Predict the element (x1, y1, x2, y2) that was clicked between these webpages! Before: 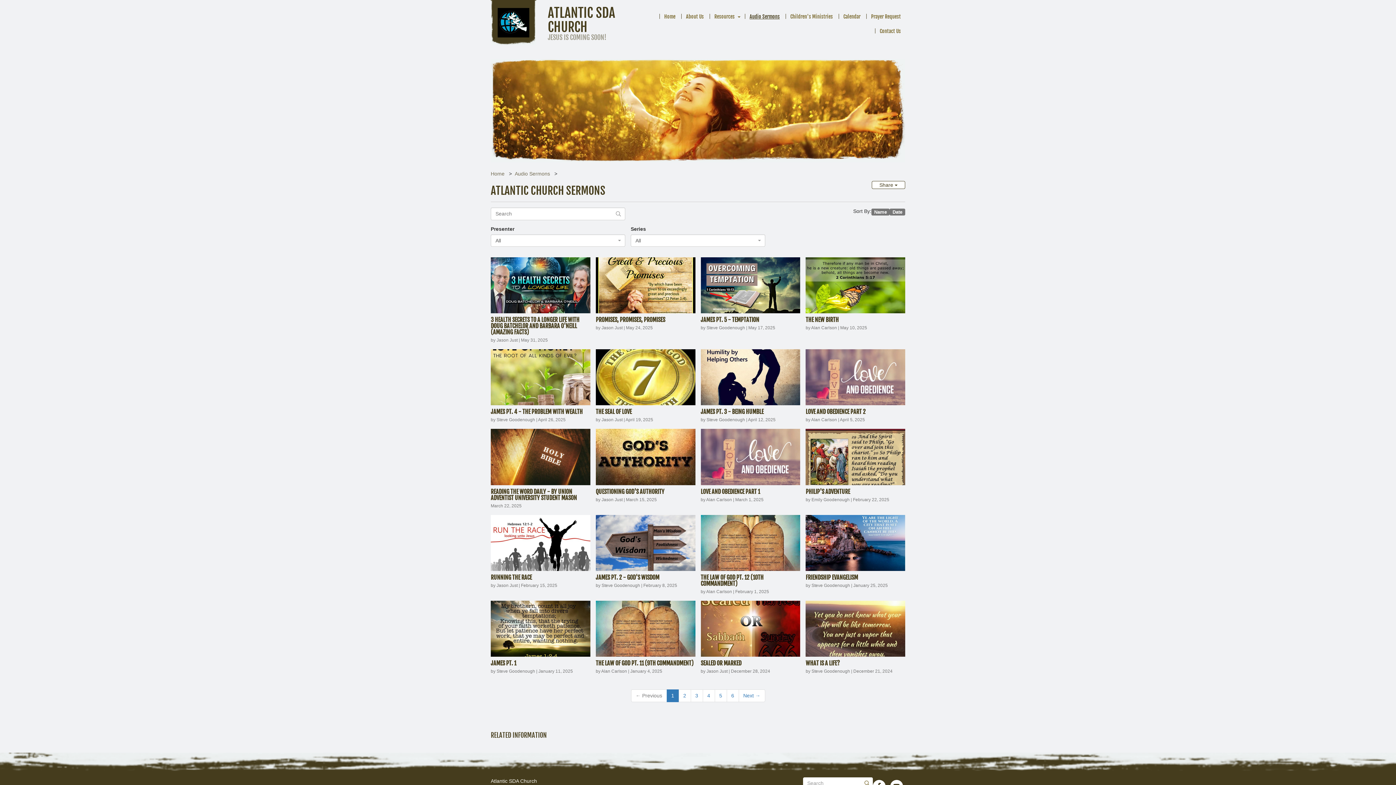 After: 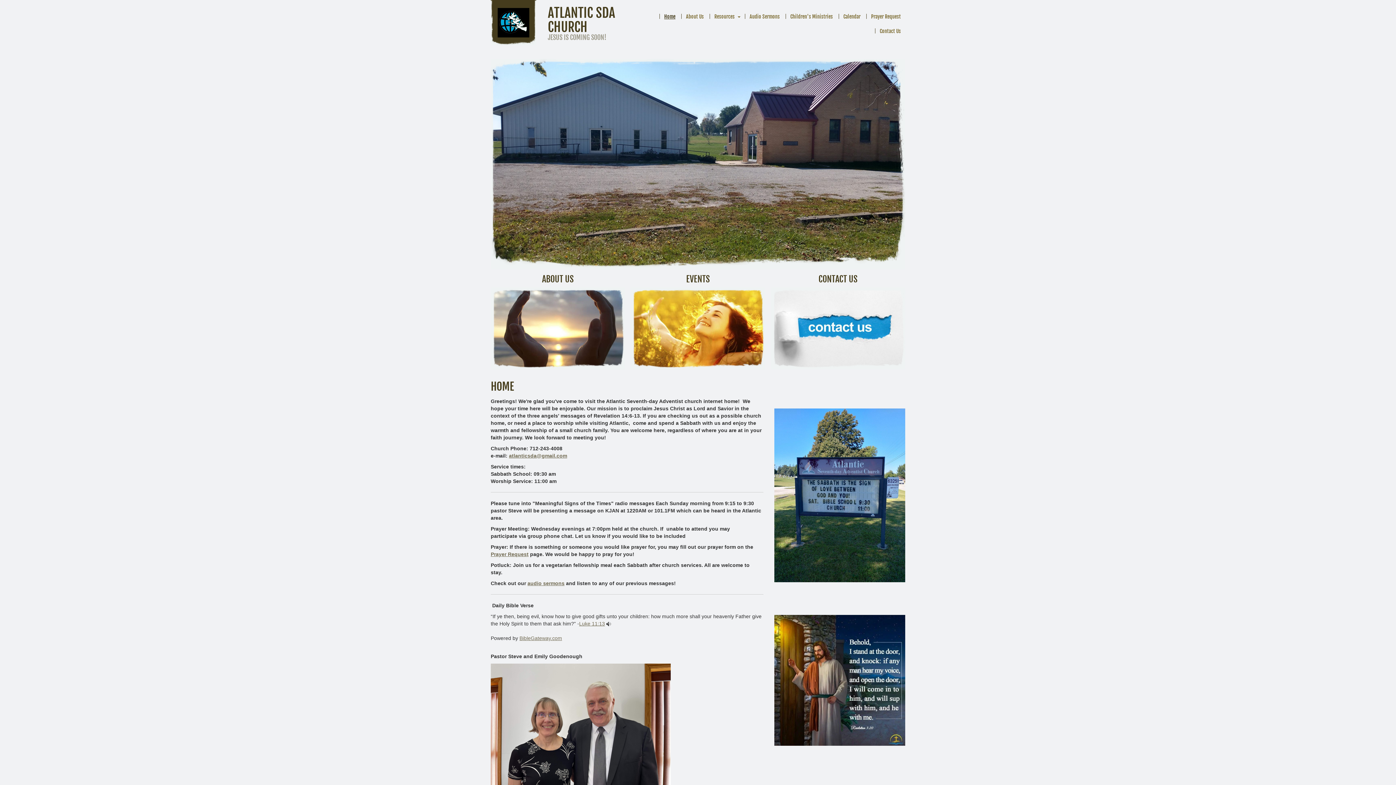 Action: bbox: (658, 9, 680, 24) label: Home